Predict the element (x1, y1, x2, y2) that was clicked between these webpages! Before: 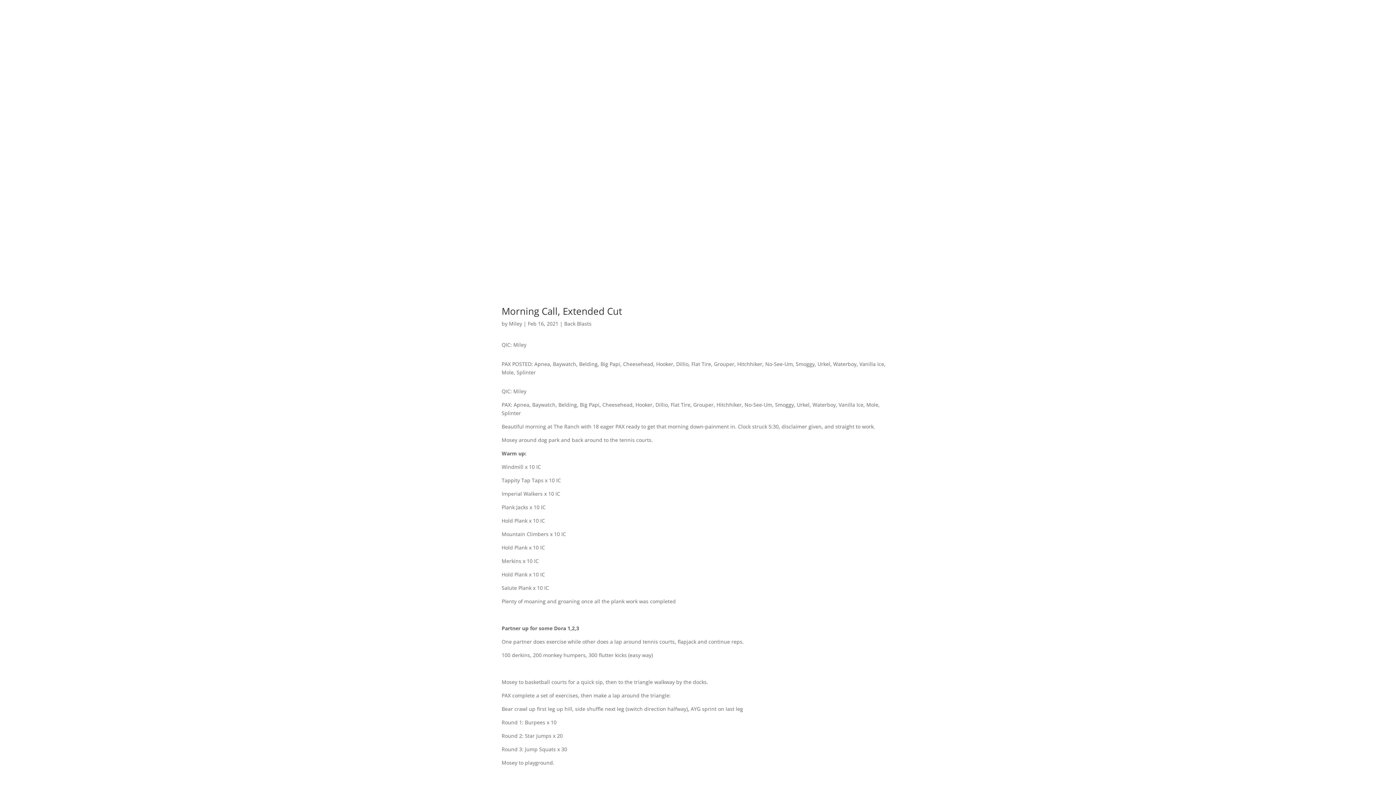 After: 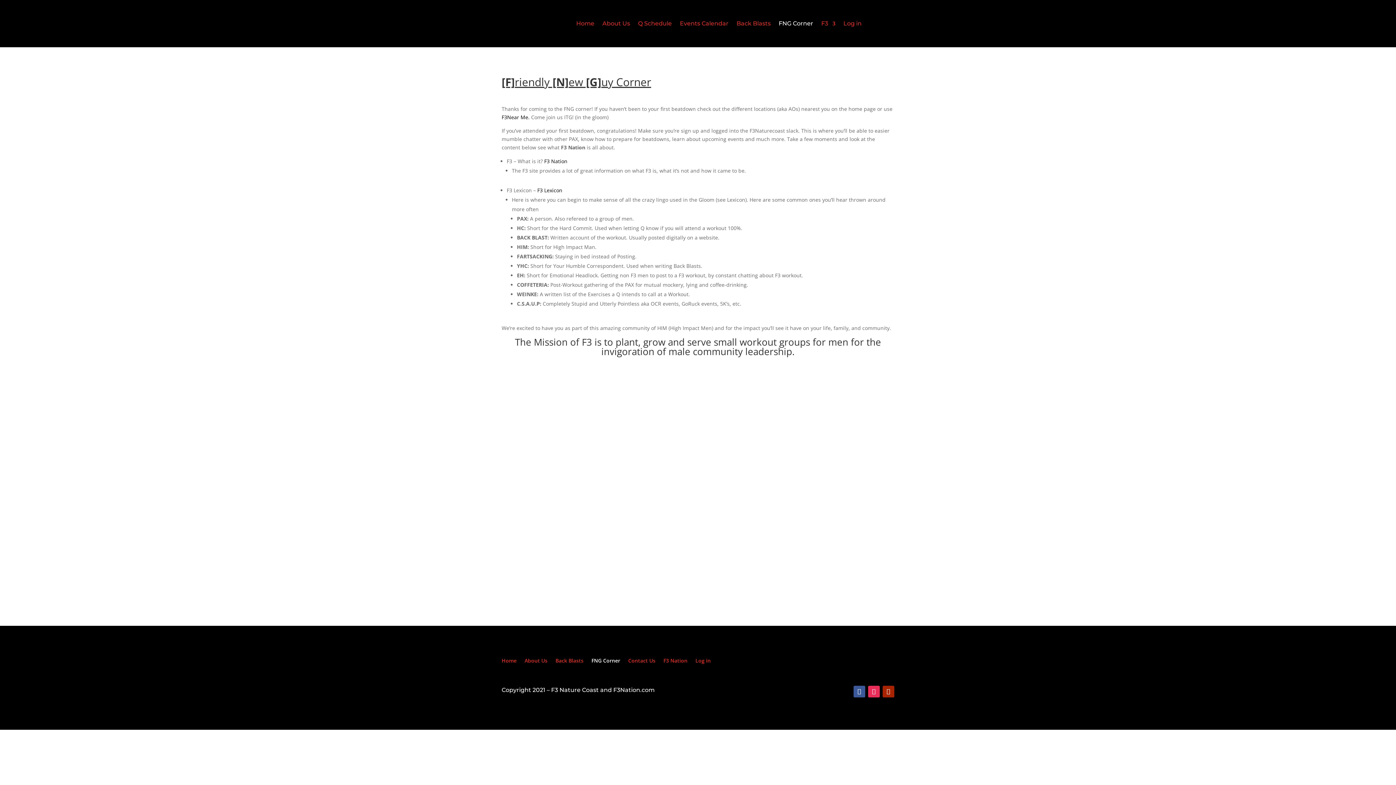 Action: bbox: (829, 83, 857, 111) label: FNG Corner